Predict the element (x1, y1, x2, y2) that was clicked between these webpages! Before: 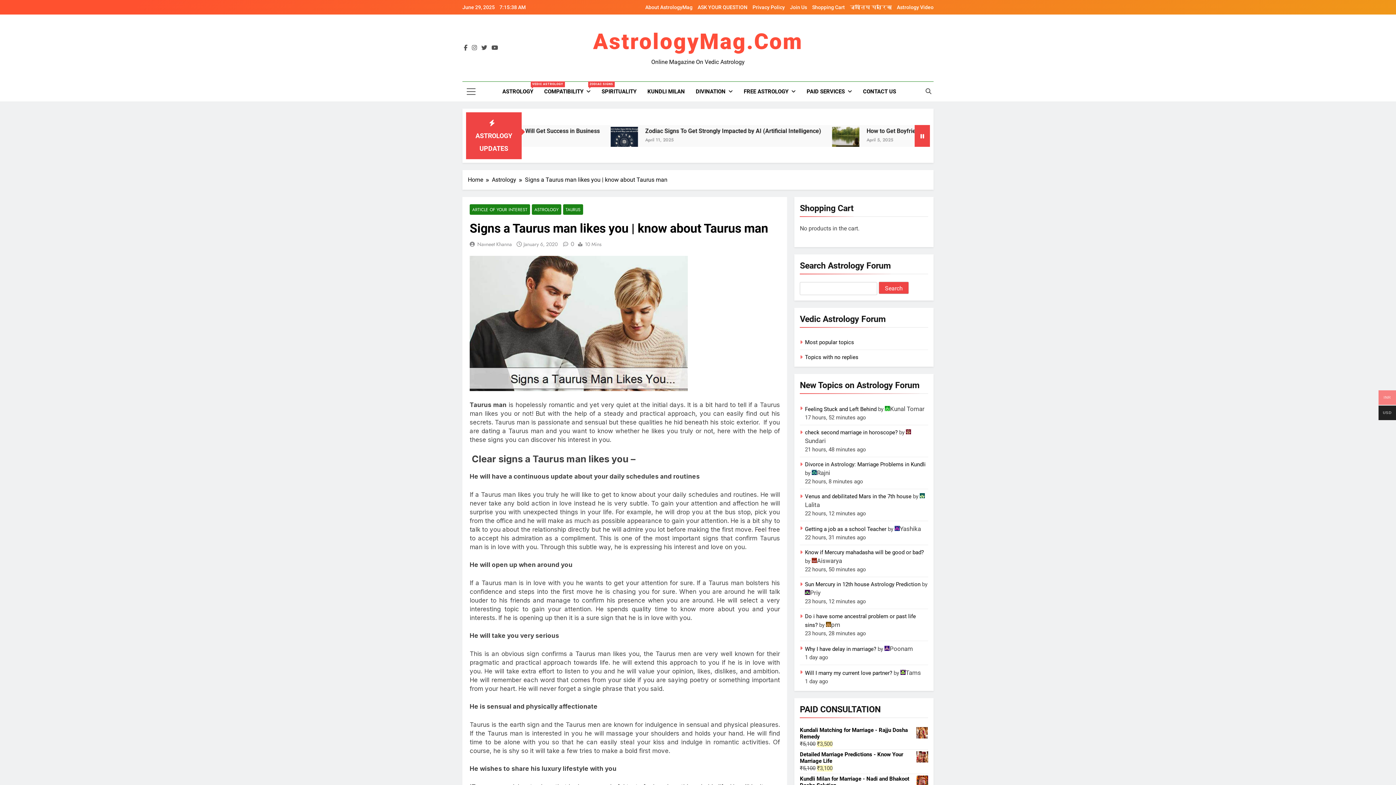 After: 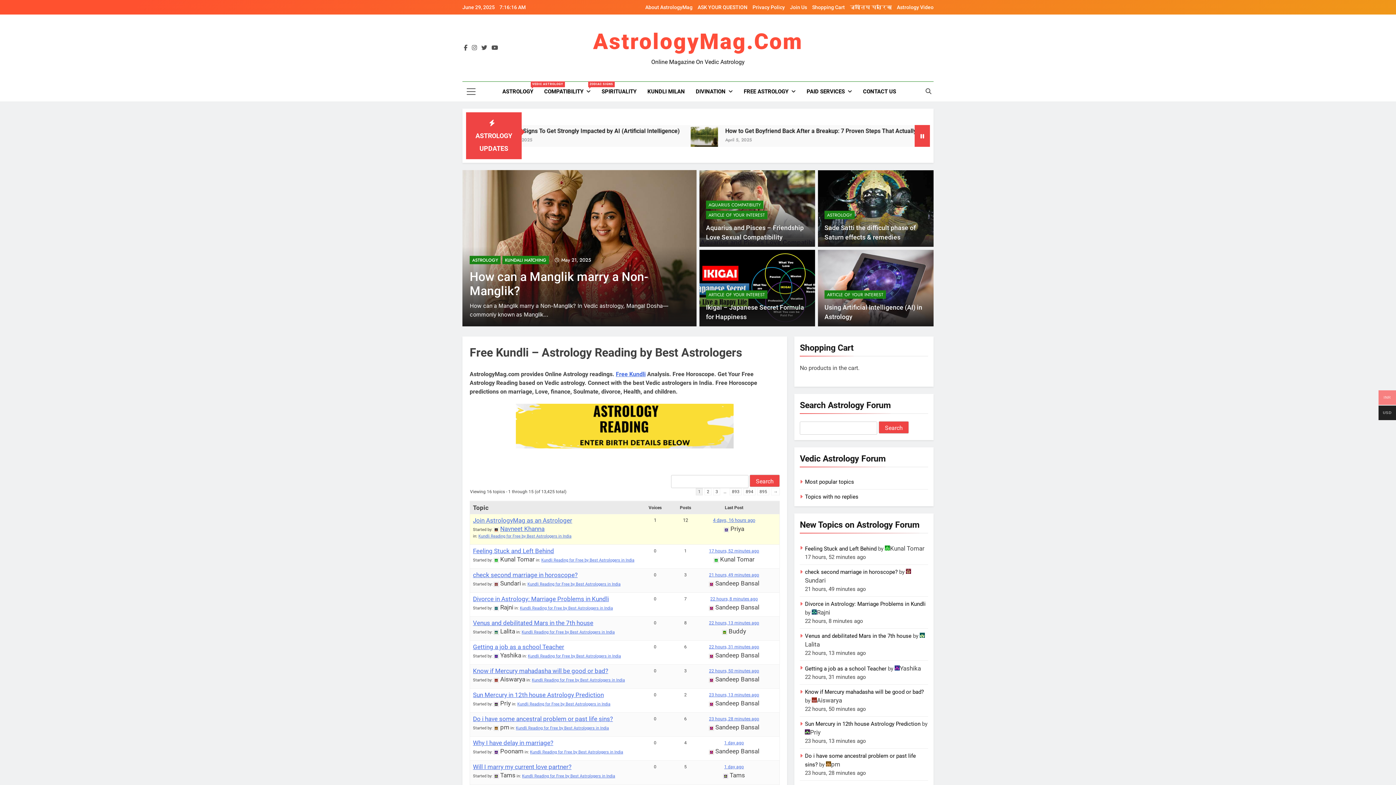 Action: bbox: (593, 28, 803, 54) label: AstrologyMag.Com